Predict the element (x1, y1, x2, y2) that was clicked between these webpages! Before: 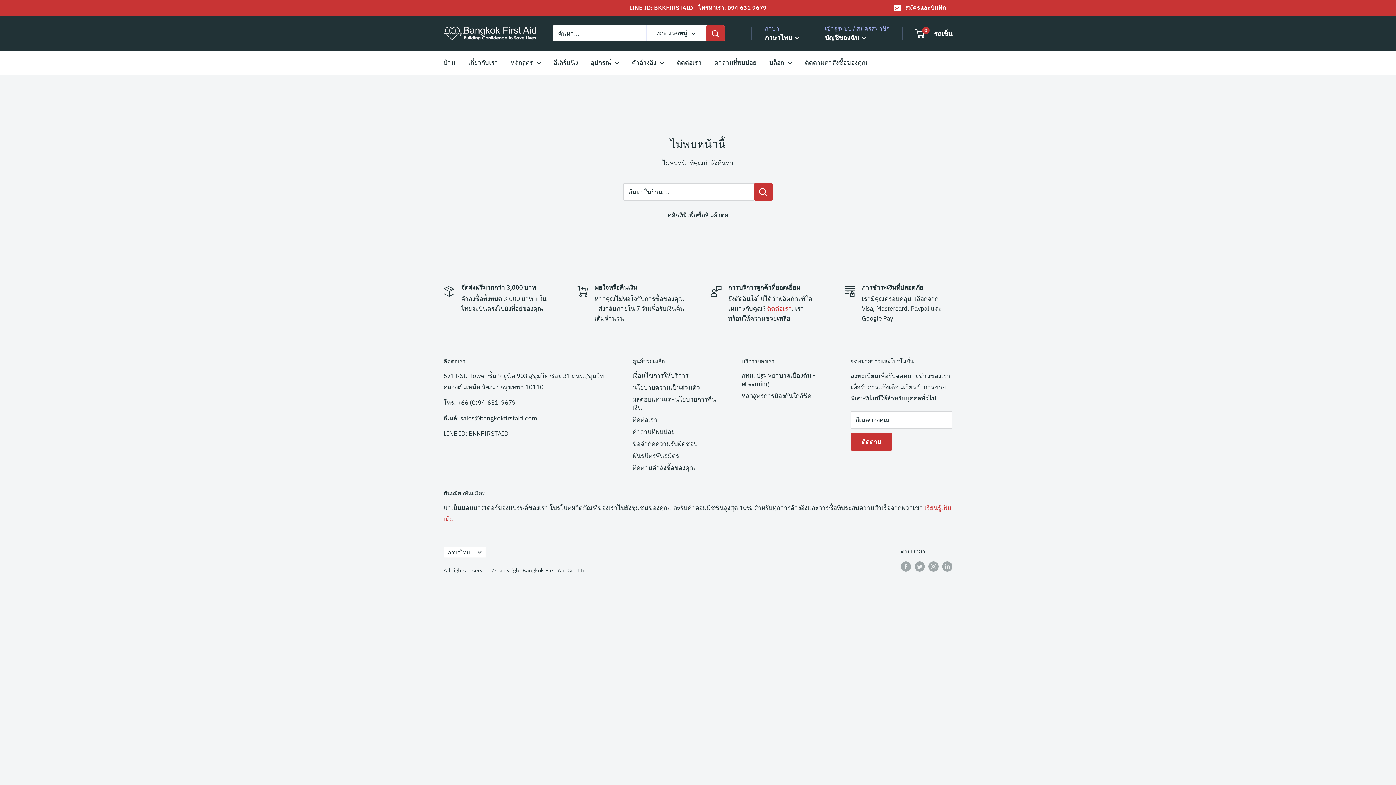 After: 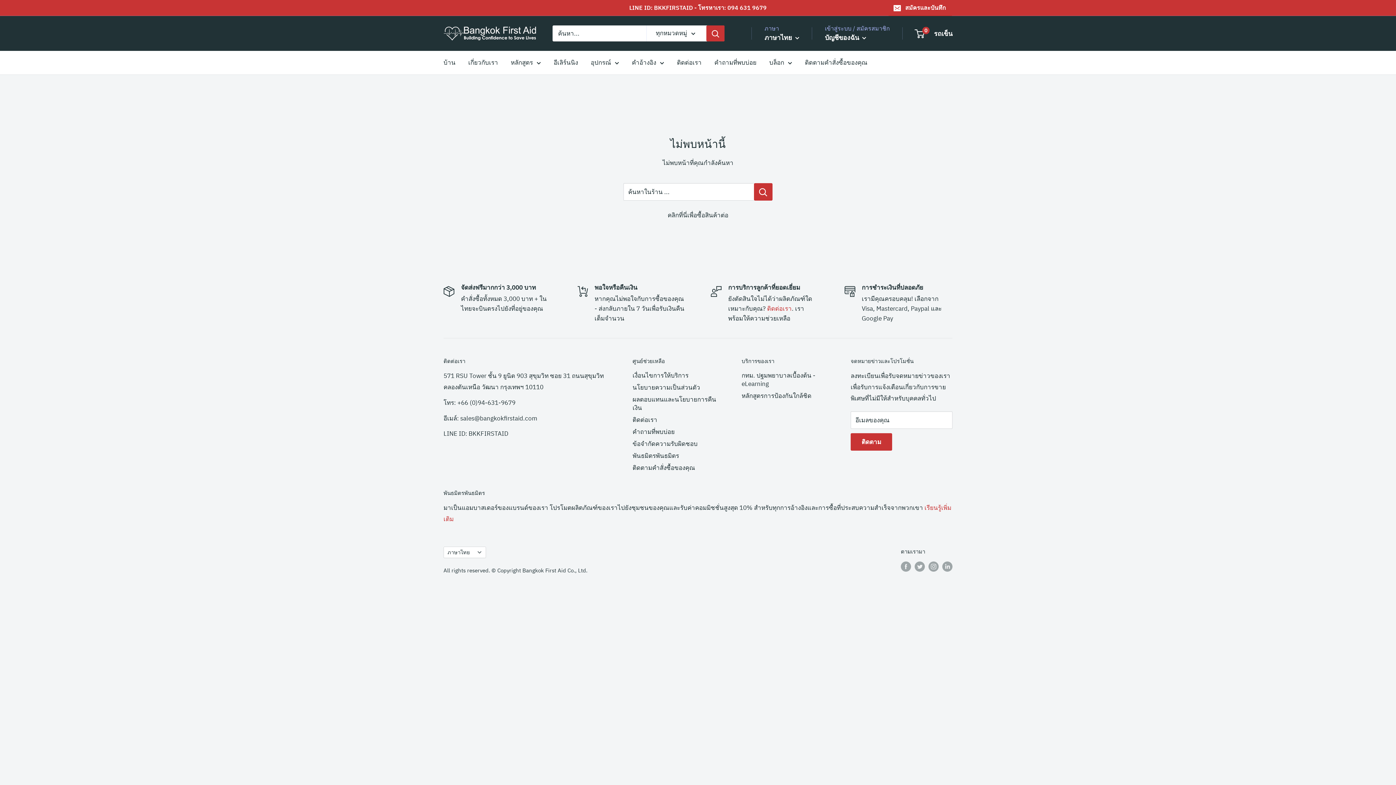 Action: bbox: (632, 462, 716, 474) label: ติดตามคำสั่งซื้อของคุณ